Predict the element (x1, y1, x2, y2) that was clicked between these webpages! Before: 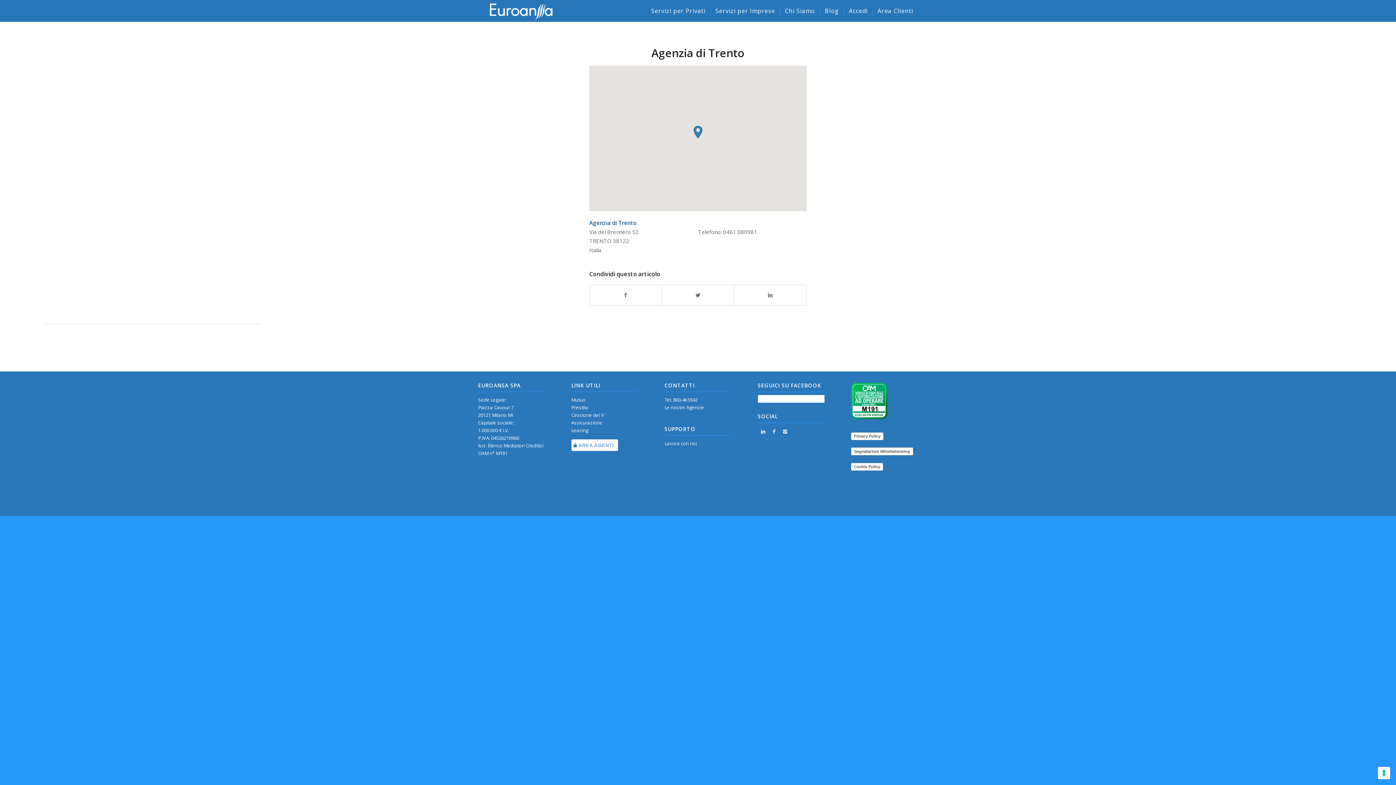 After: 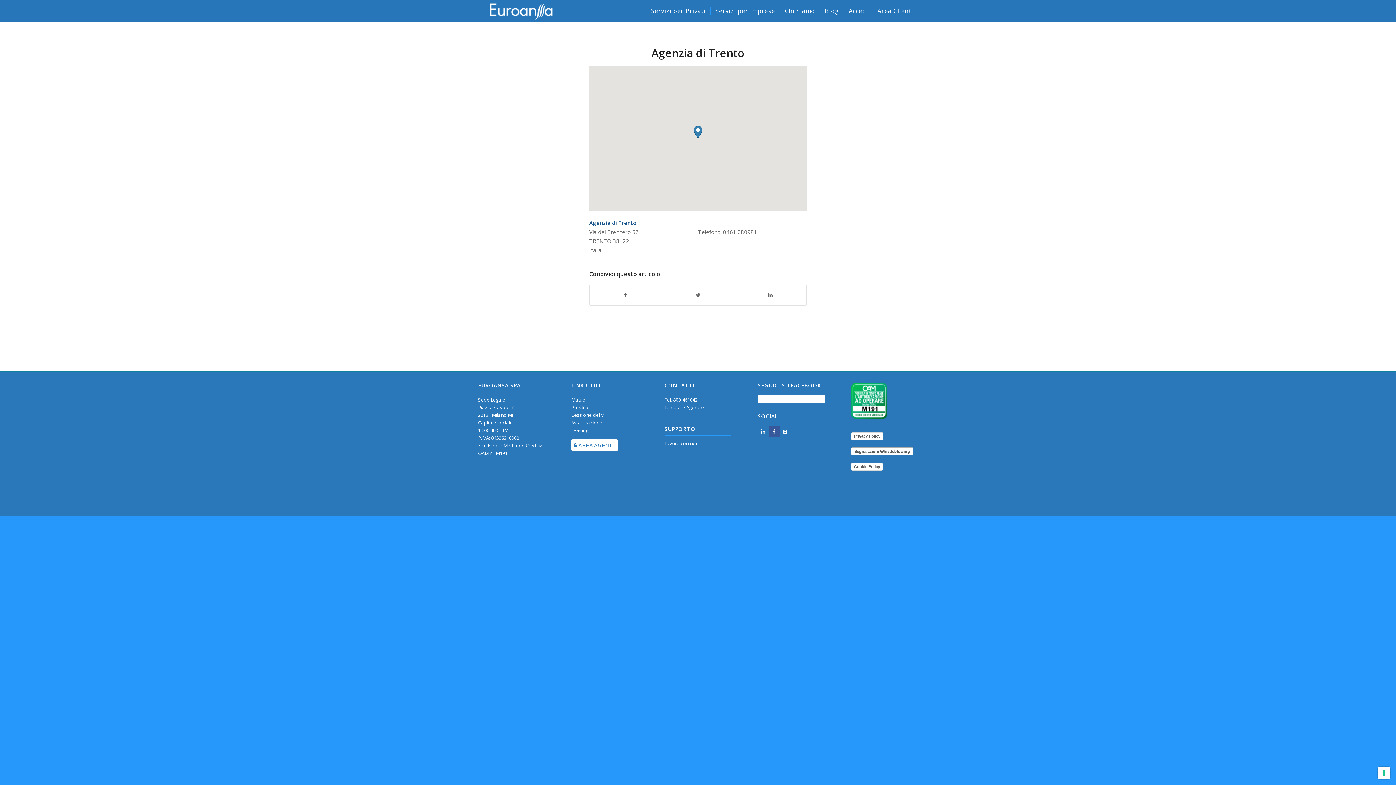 Action: bbox: (768, 426, 779, 437)